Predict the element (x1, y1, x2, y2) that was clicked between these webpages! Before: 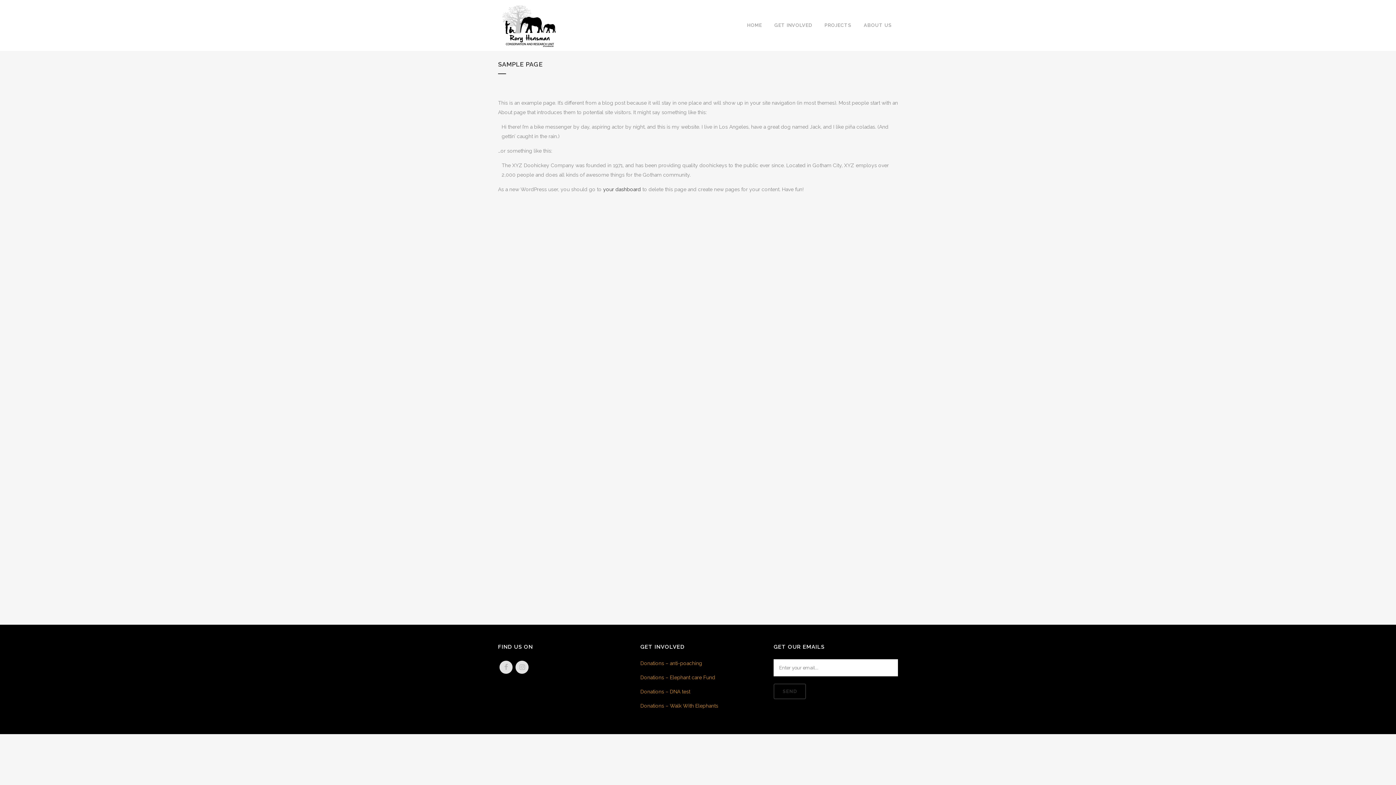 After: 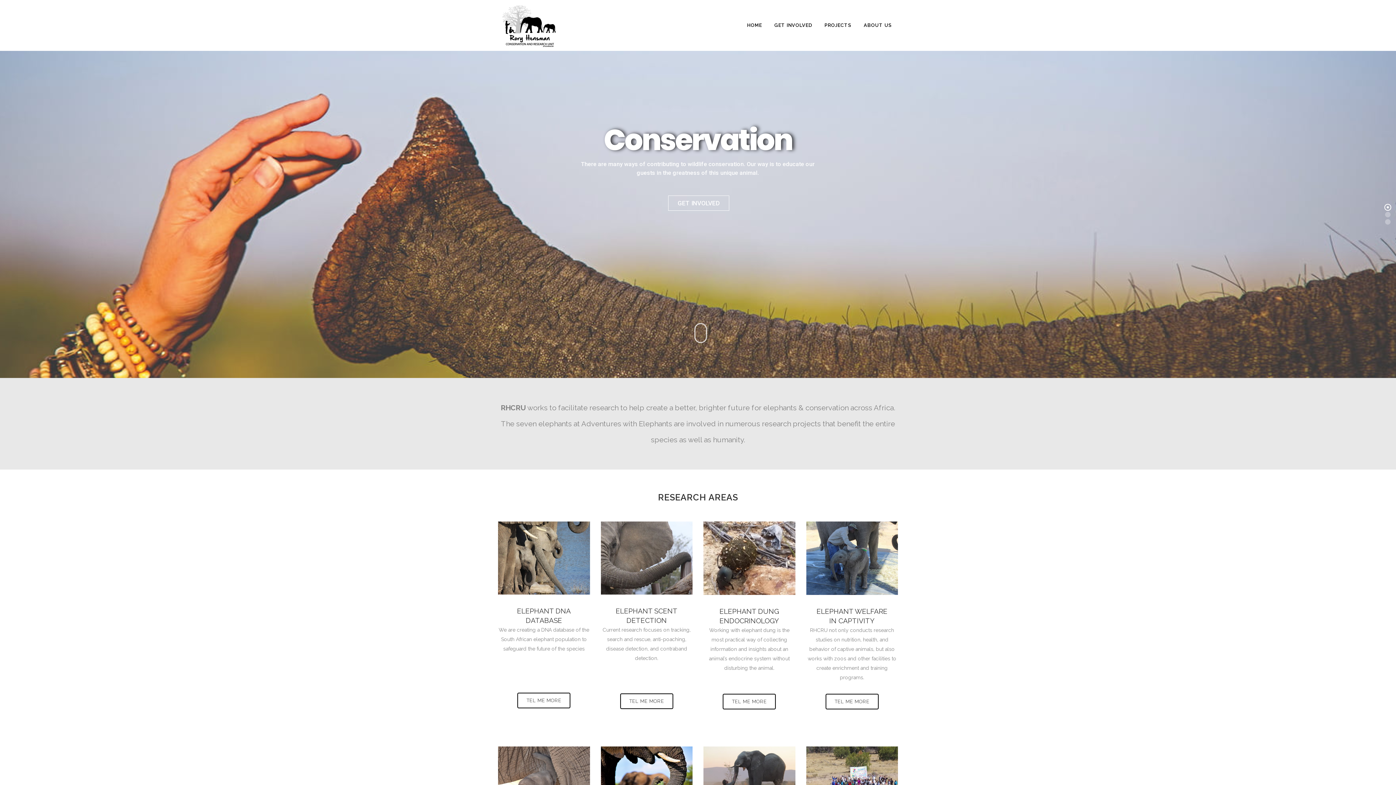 Action: bbox: (741, 0, 768, 50) label: HOME